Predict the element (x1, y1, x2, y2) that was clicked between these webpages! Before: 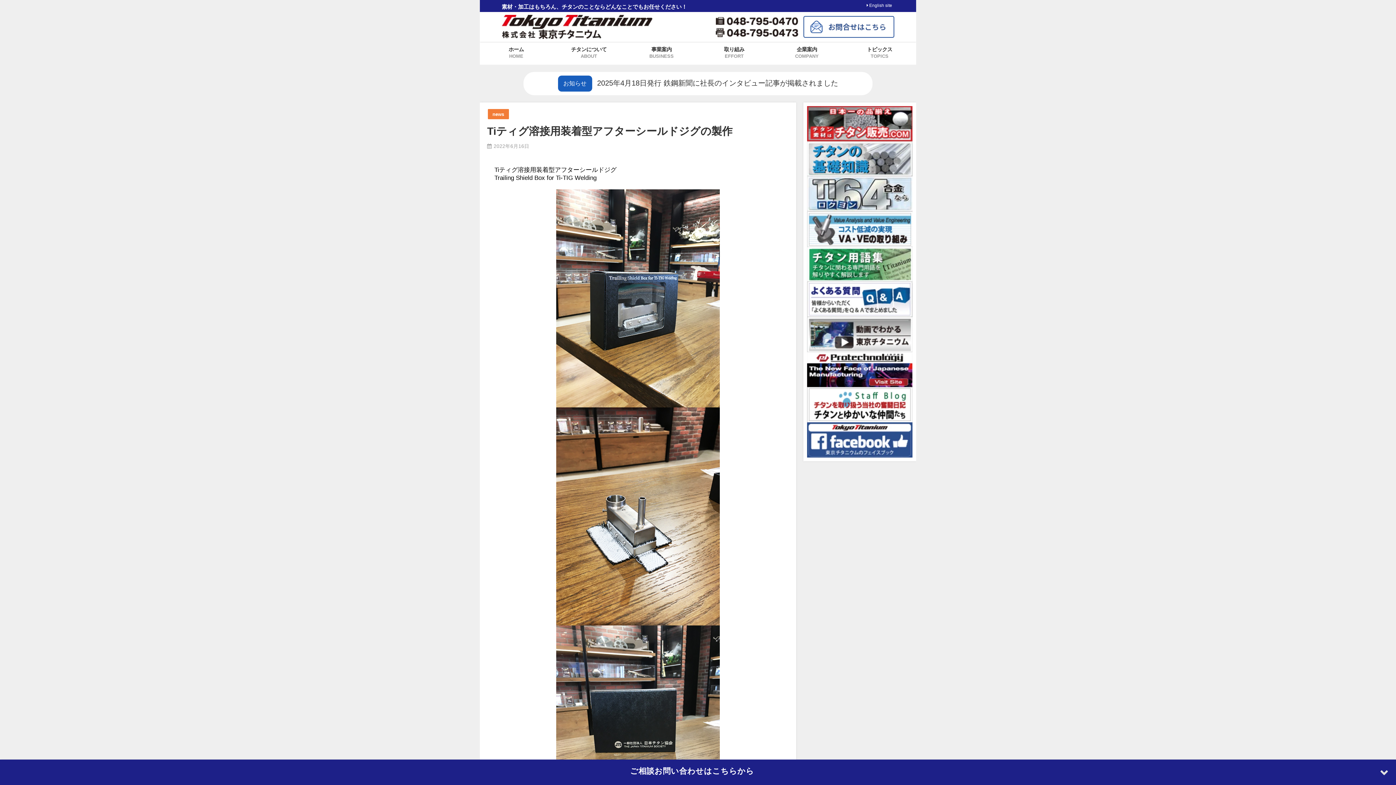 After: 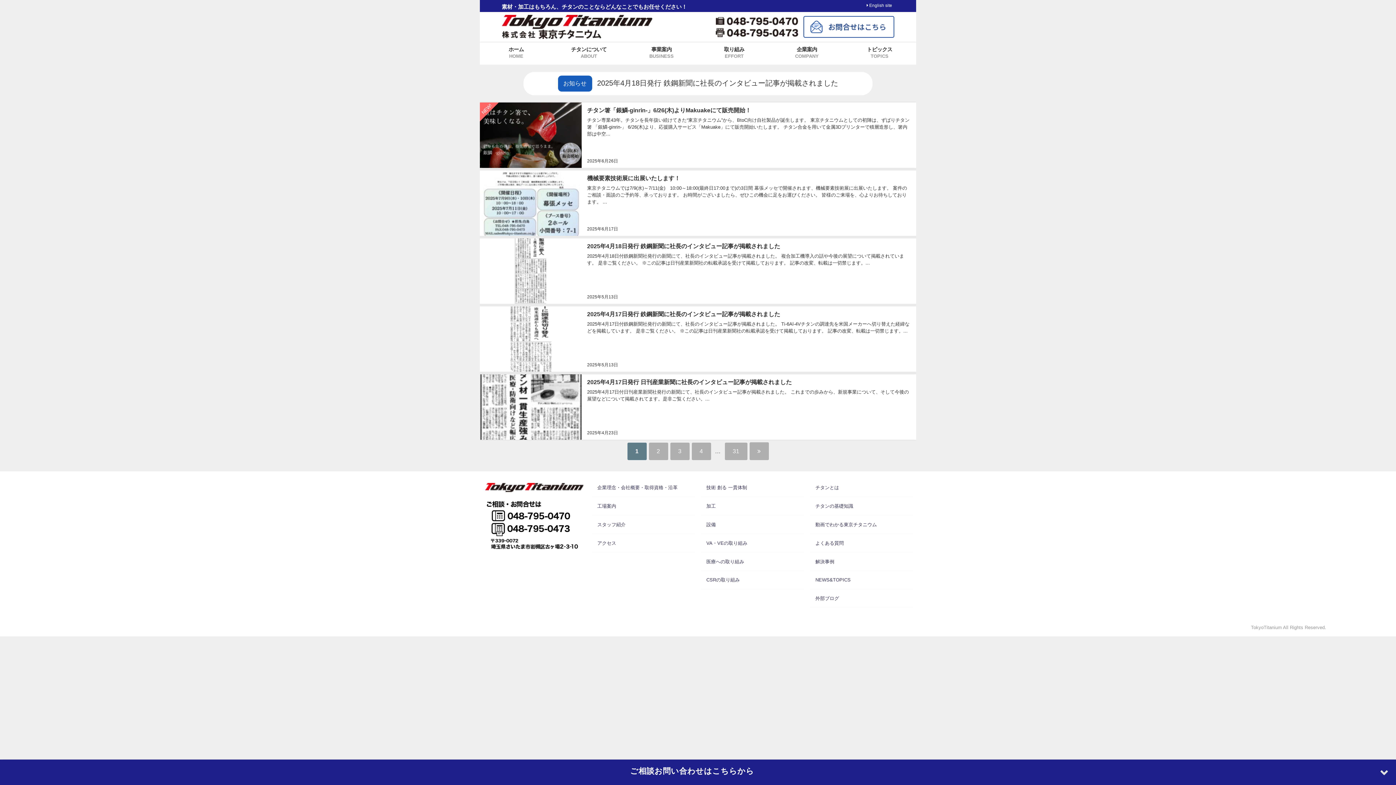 Action: bbox: (492, 111, 504, 117) label: news